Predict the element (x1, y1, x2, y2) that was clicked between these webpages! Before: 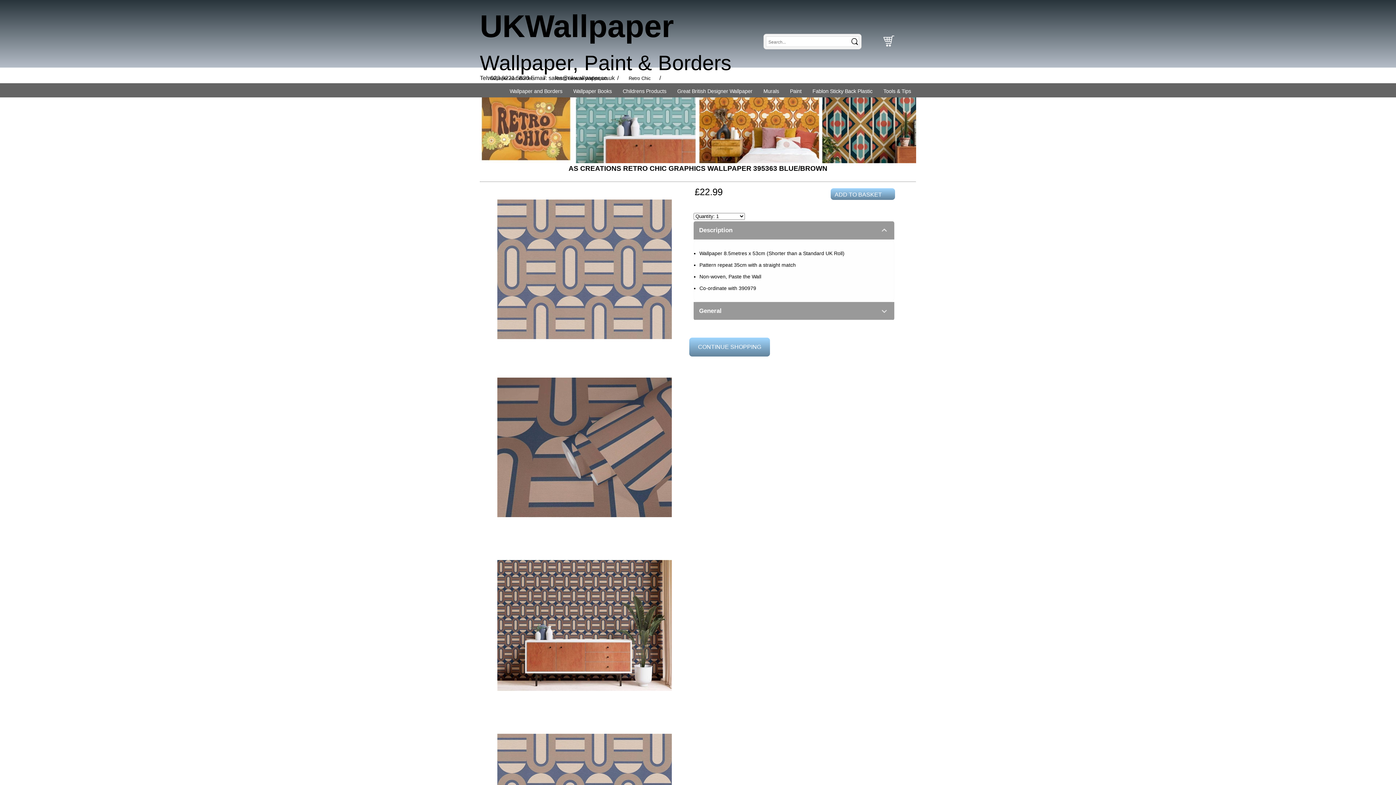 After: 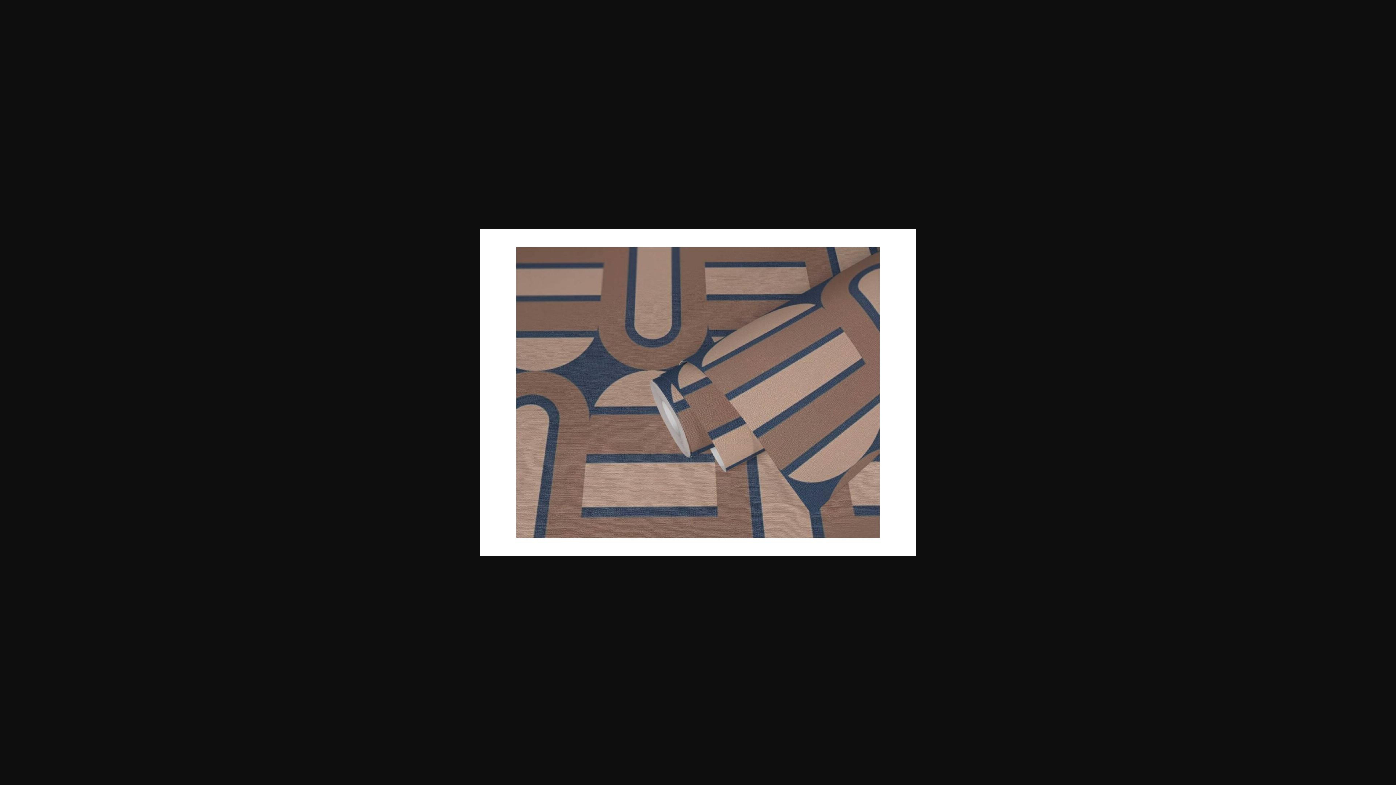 Action: bbox: (493, 360, 676, 534)